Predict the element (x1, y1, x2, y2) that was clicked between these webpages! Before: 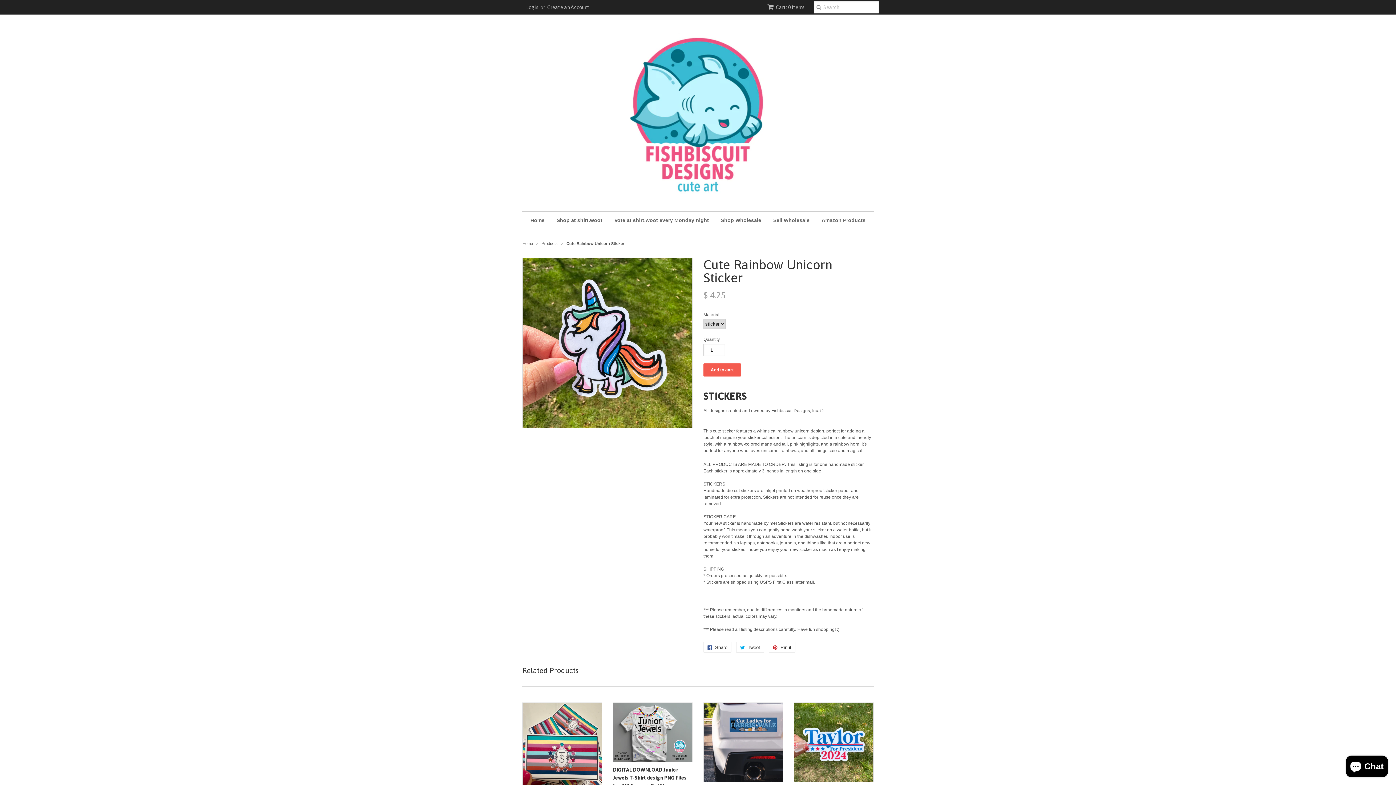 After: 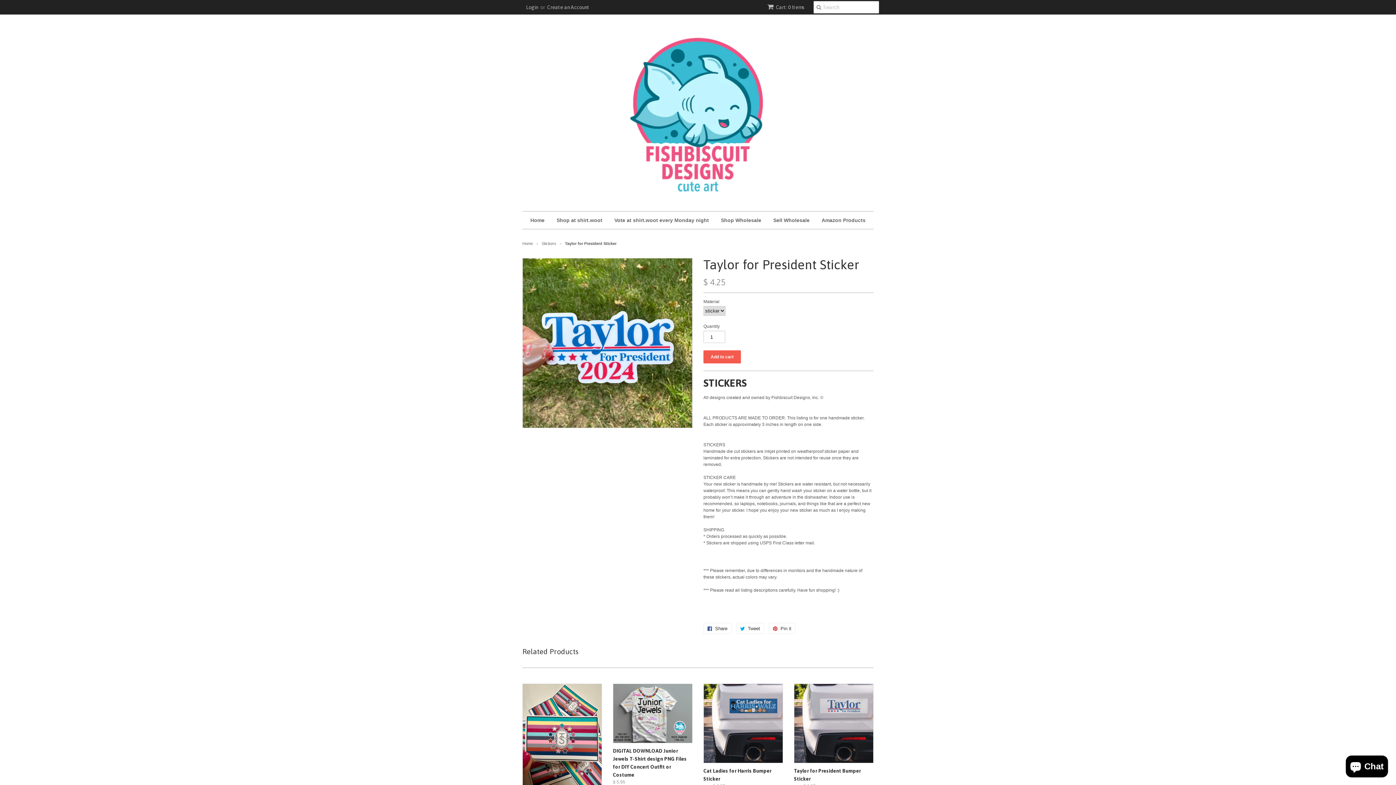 Action: bbox: (794, 702, 873, 782)